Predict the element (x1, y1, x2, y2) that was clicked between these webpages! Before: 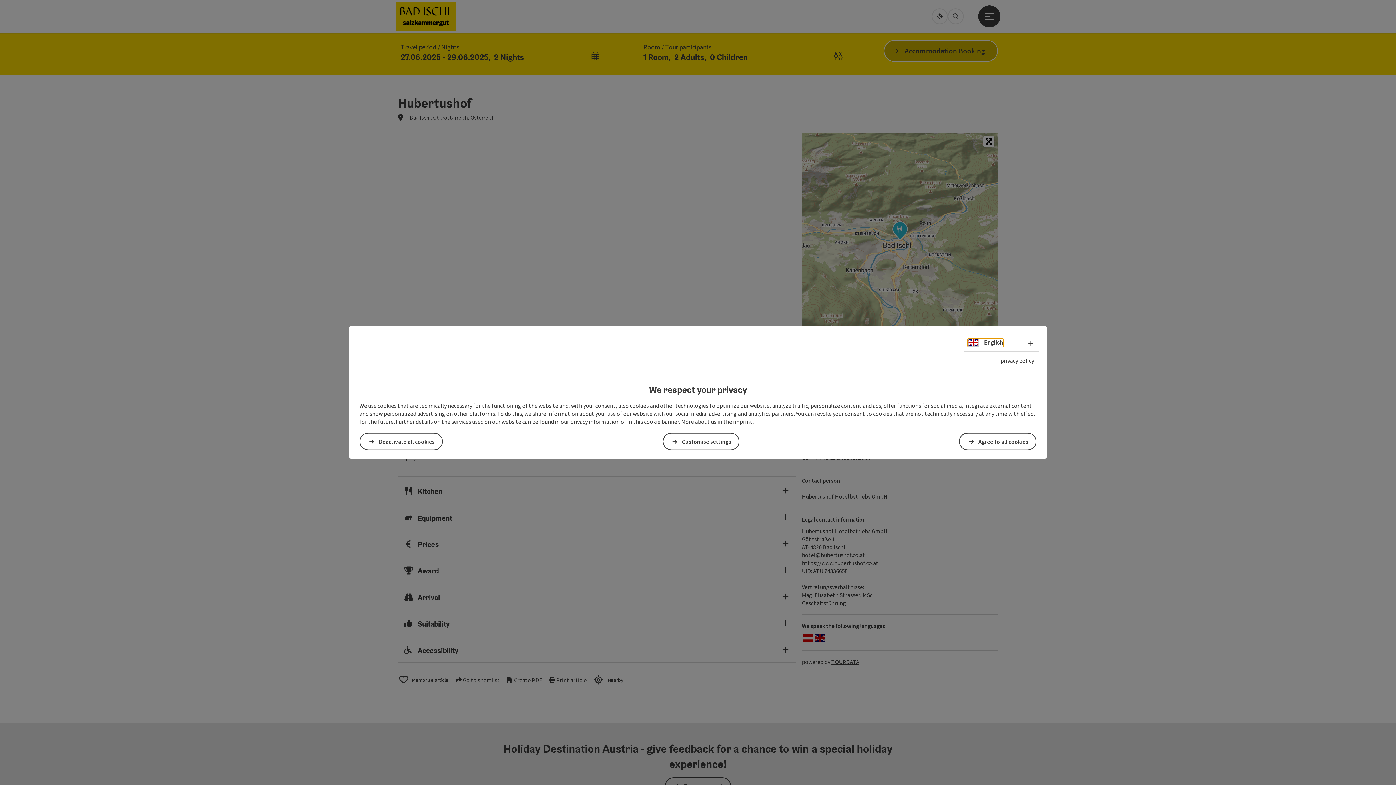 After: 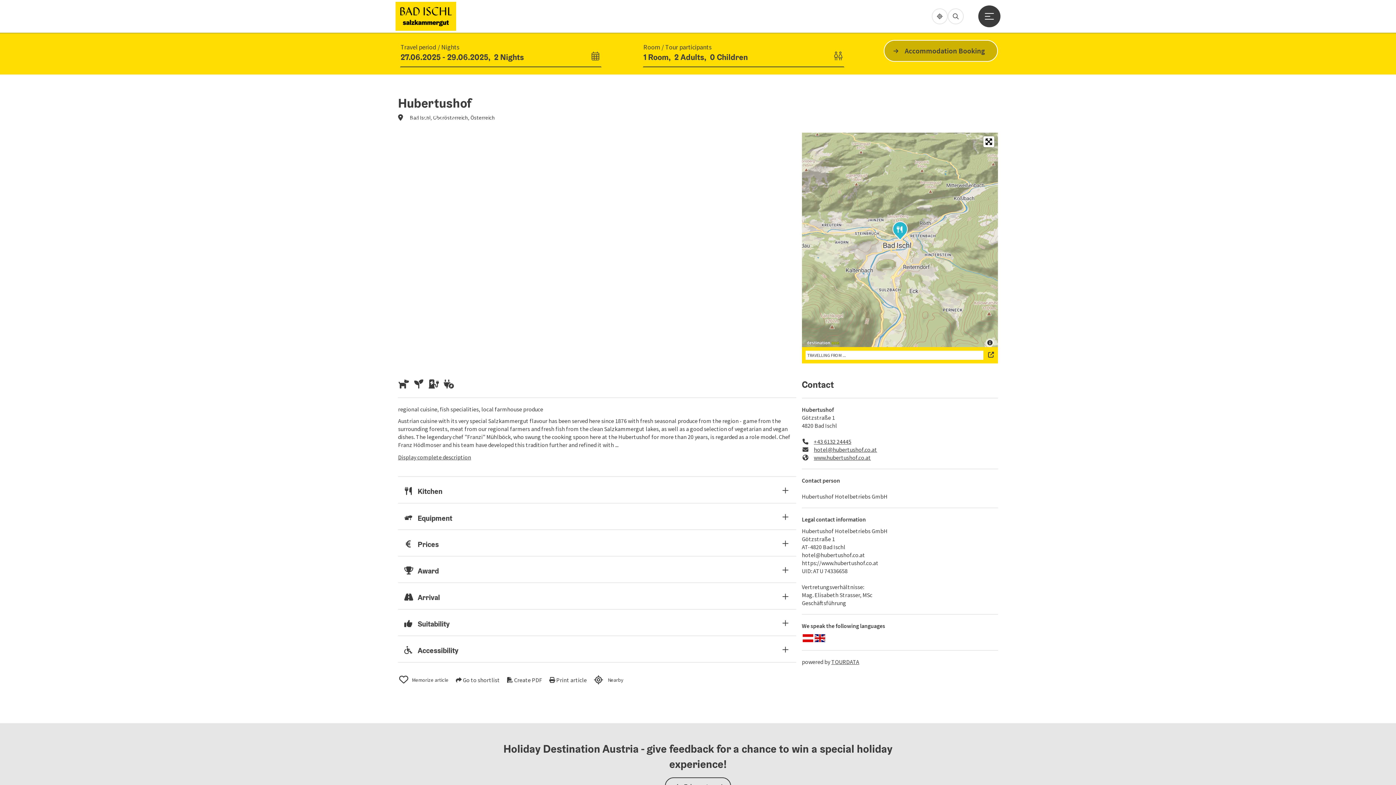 Action: bbox: (359, 433, 443, 450) label: Deactivate all cookies